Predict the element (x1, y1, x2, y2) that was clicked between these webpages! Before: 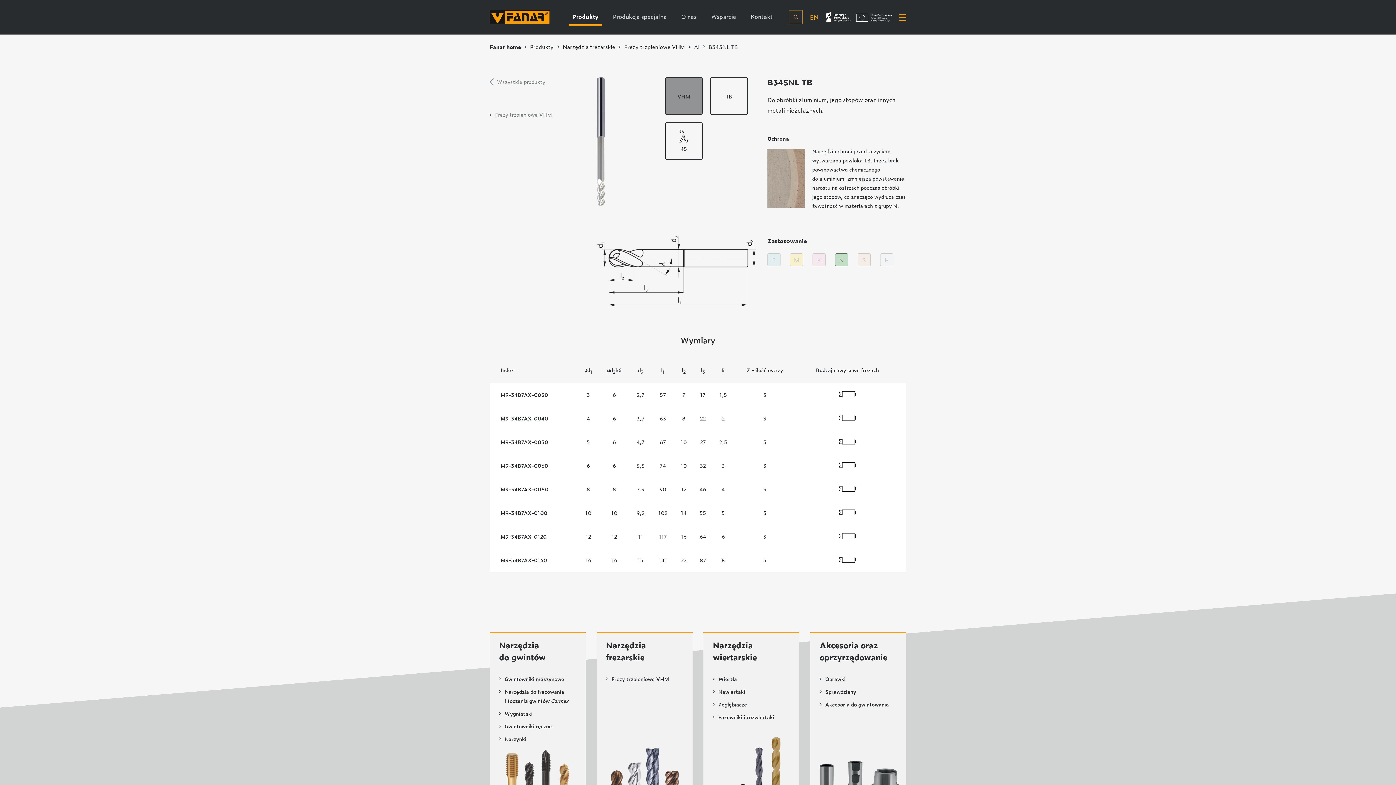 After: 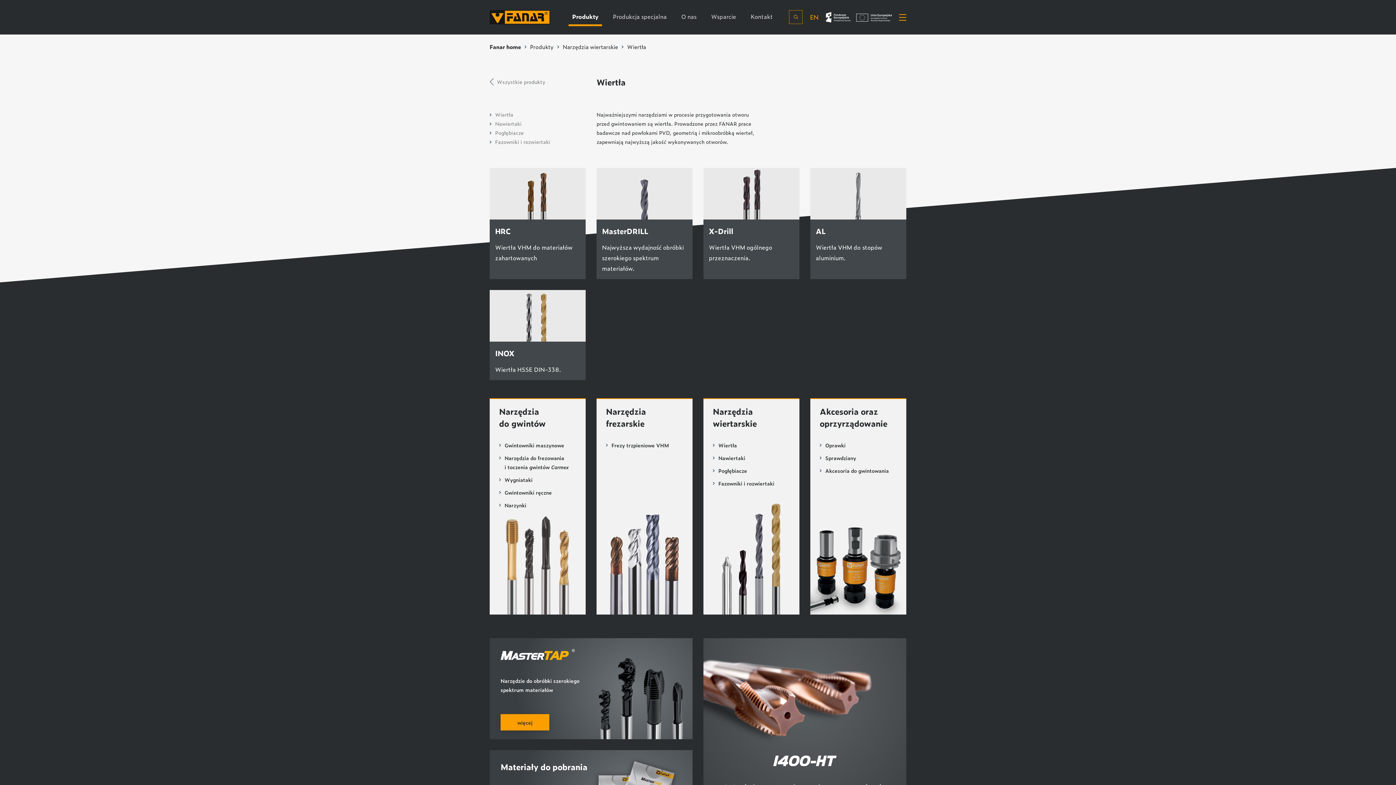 Action: label: Wiertła bbox: (713, 674, 737, 683)